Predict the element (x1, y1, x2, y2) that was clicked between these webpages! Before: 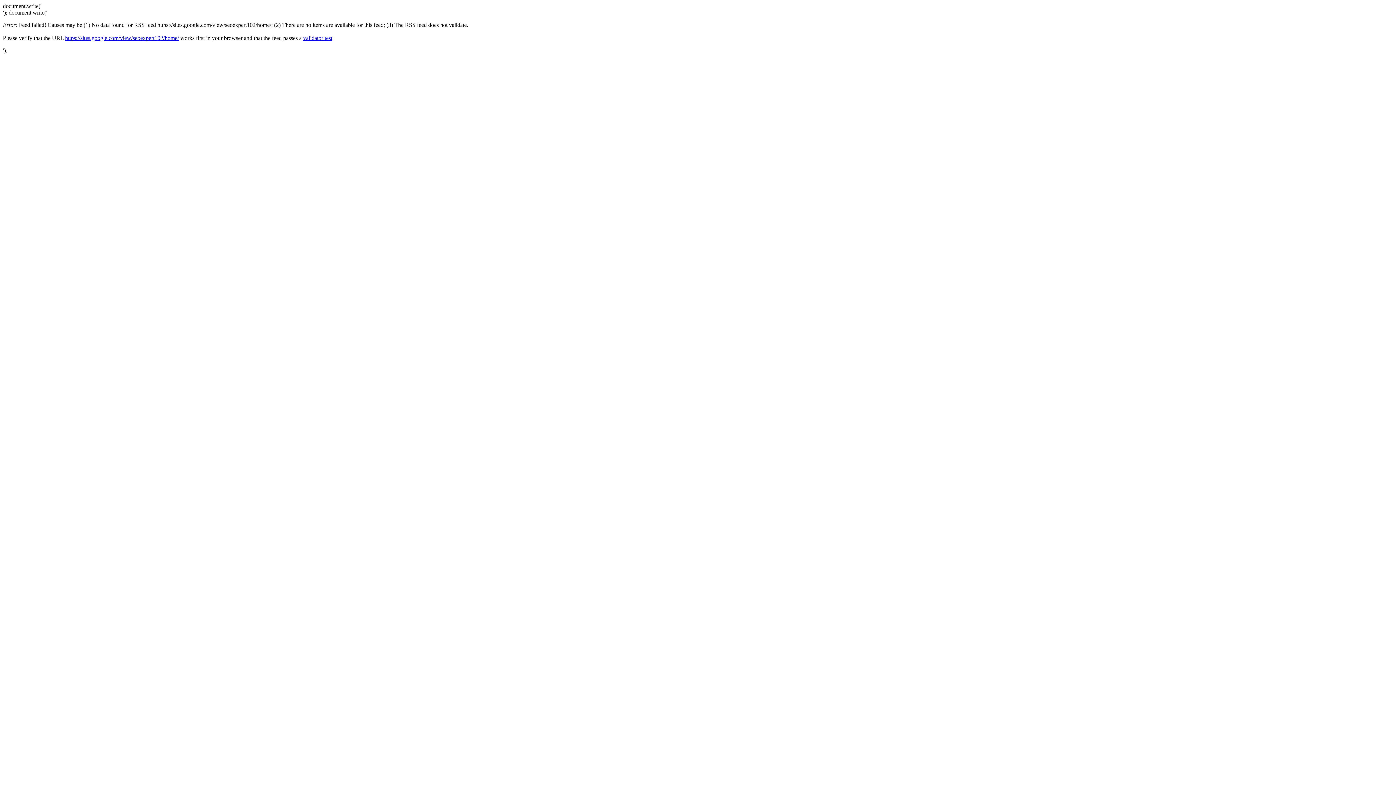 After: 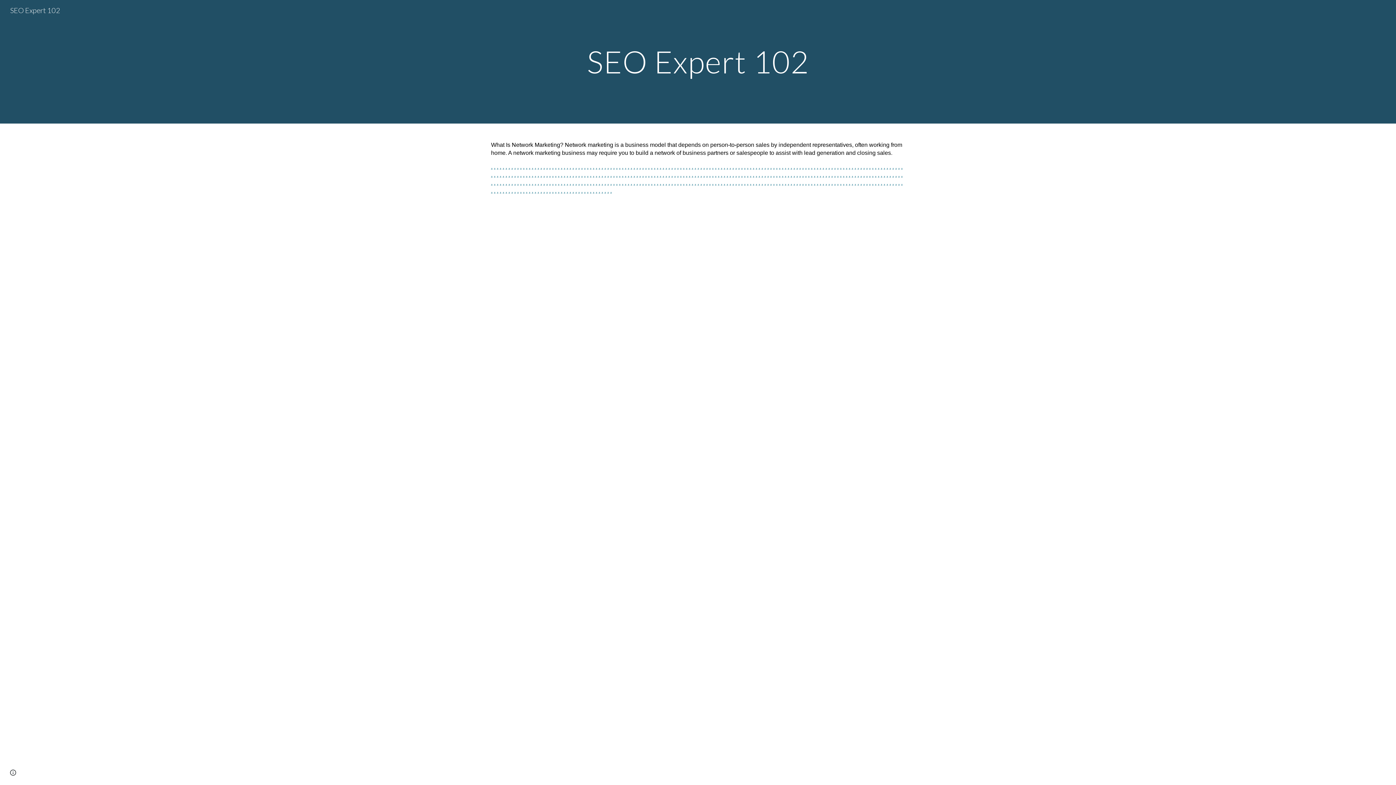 Action: label: https://sites.google.com/view/seoexpert102/home/ bbox: (65, 34, 178, 41)